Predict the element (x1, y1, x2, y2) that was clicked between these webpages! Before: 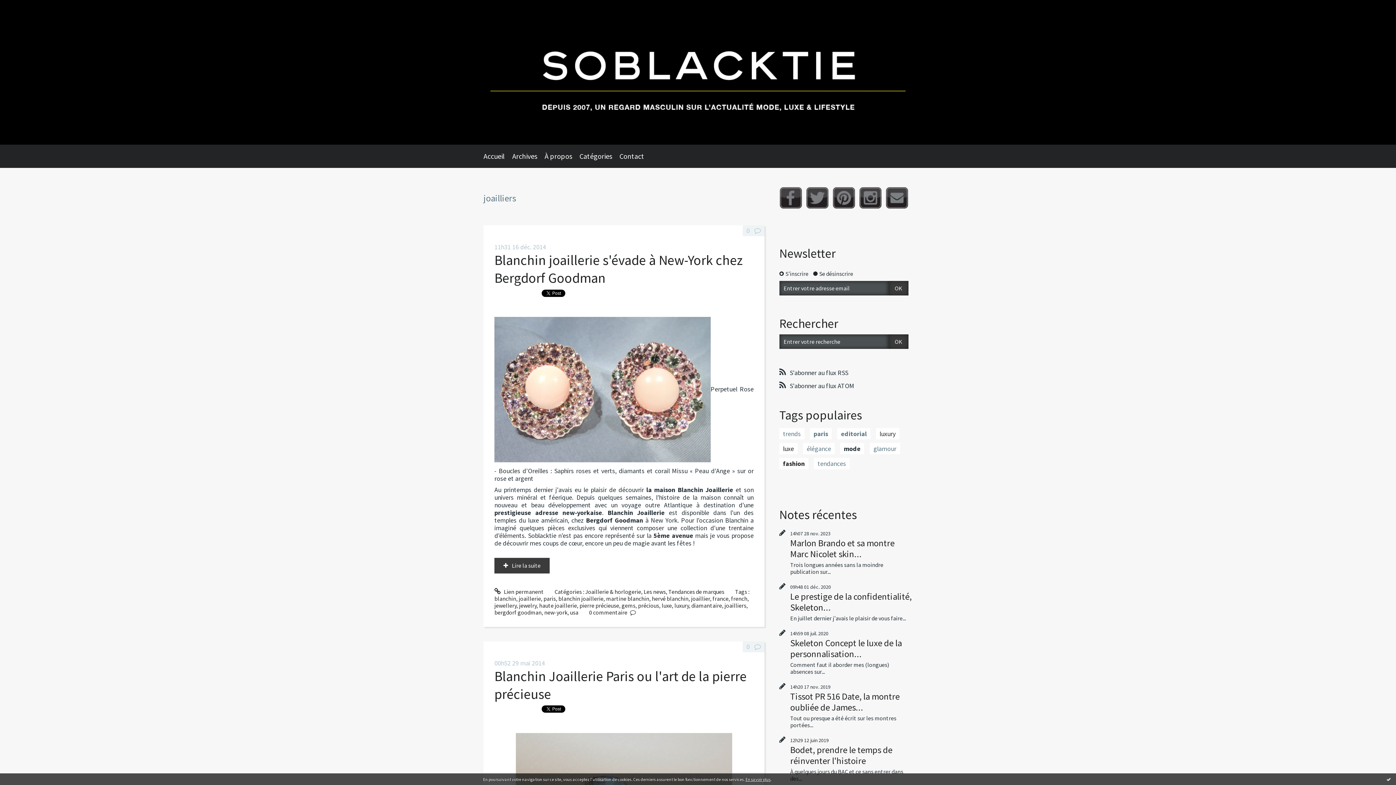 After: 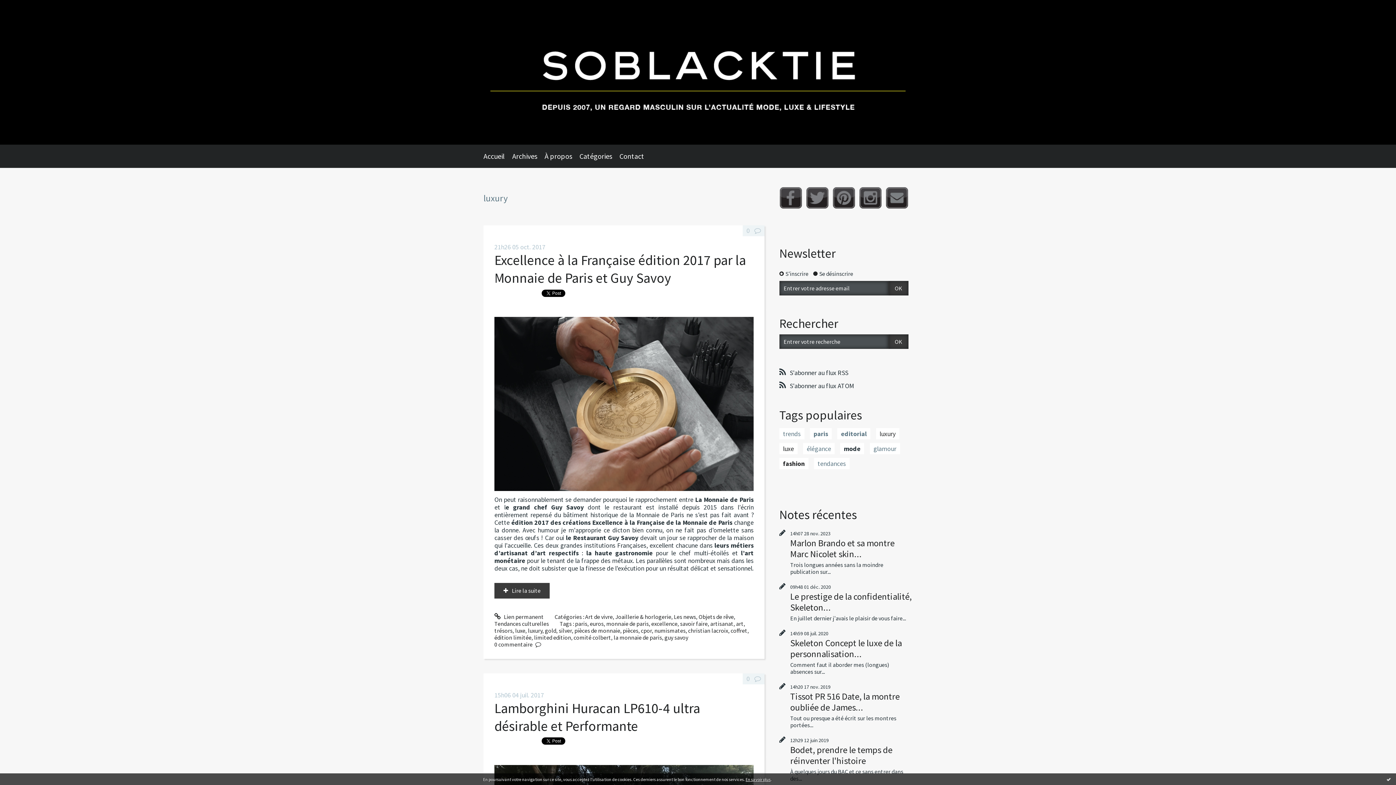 Action: label: luxury bbox: (674, 602, 689, 609)